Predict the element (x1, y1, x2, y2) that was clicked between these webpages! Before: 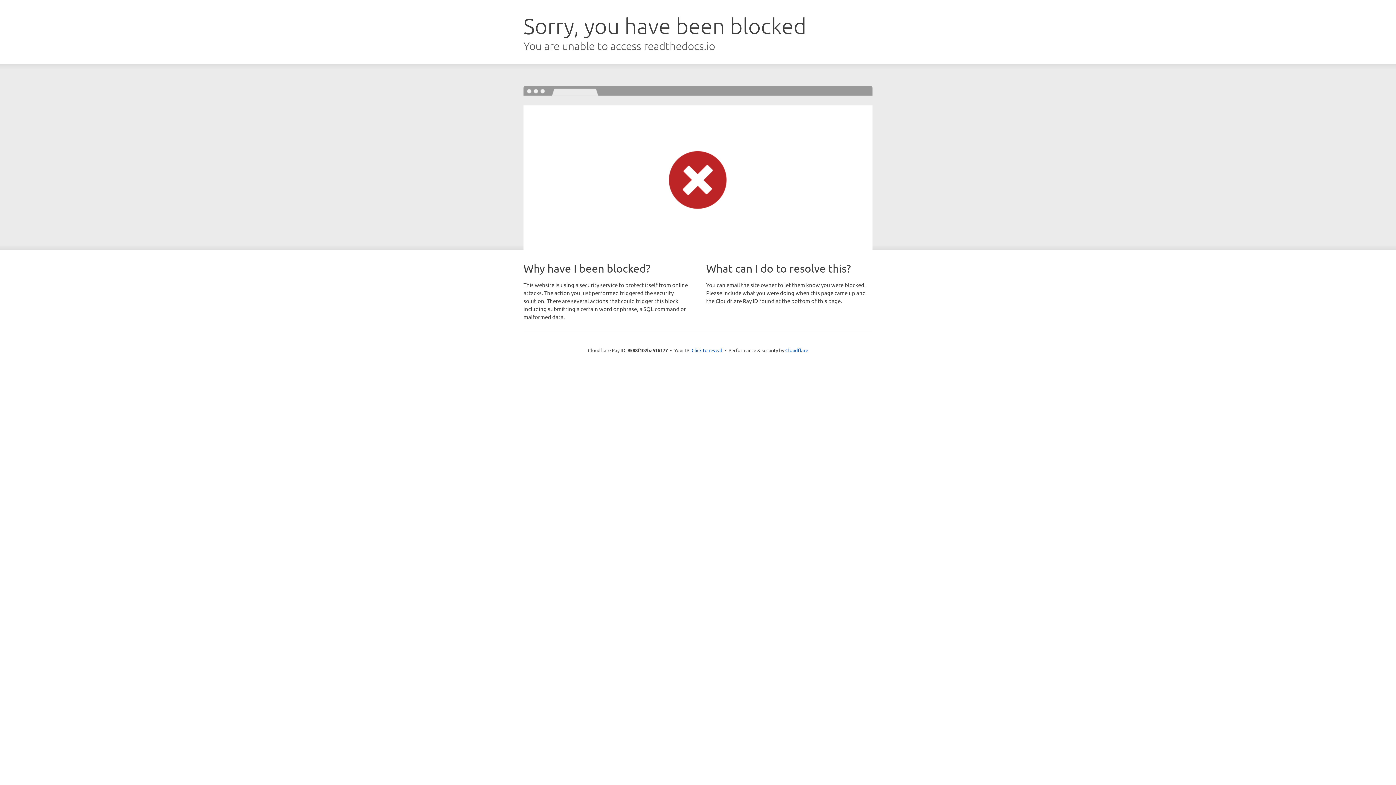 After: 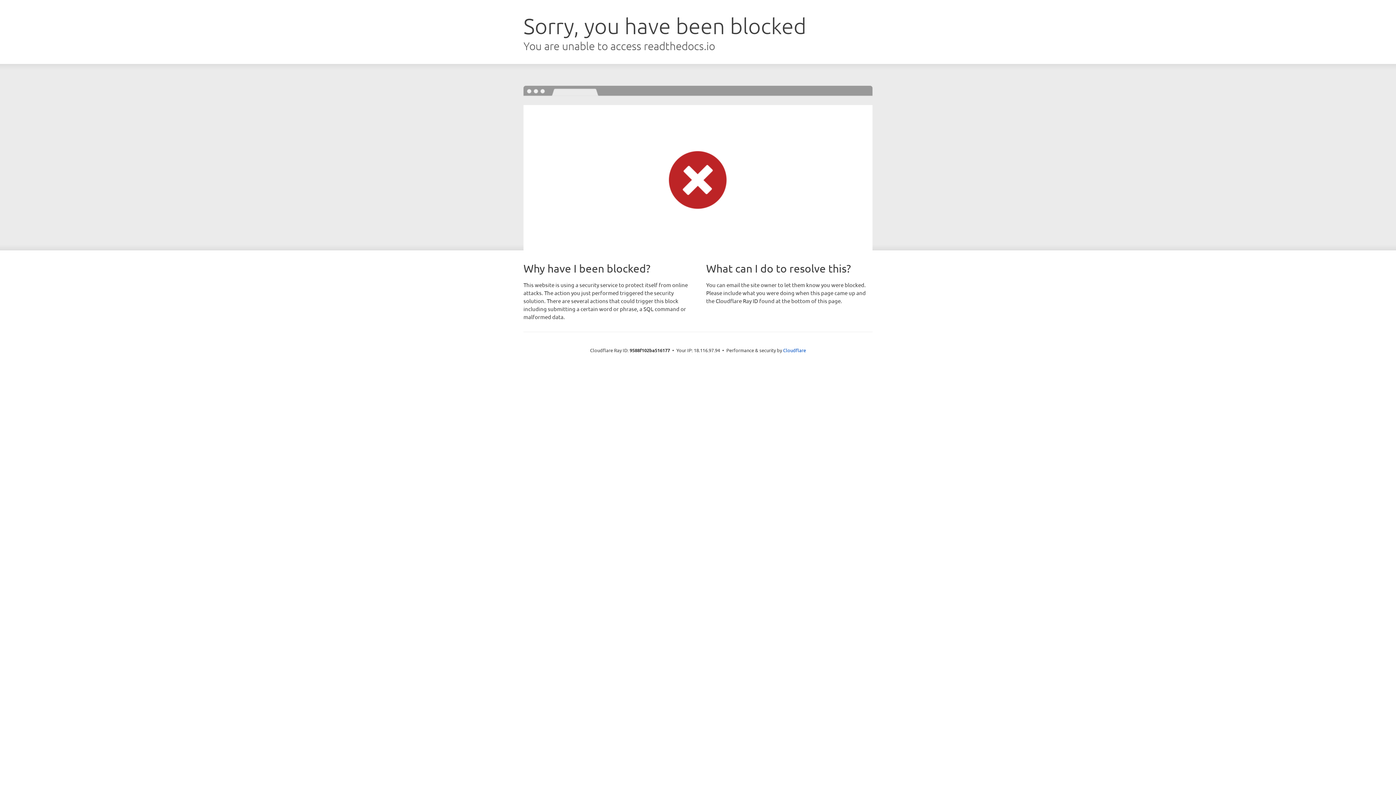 Action: label: Click to reveal bbox: (691, 346, 722, 353)